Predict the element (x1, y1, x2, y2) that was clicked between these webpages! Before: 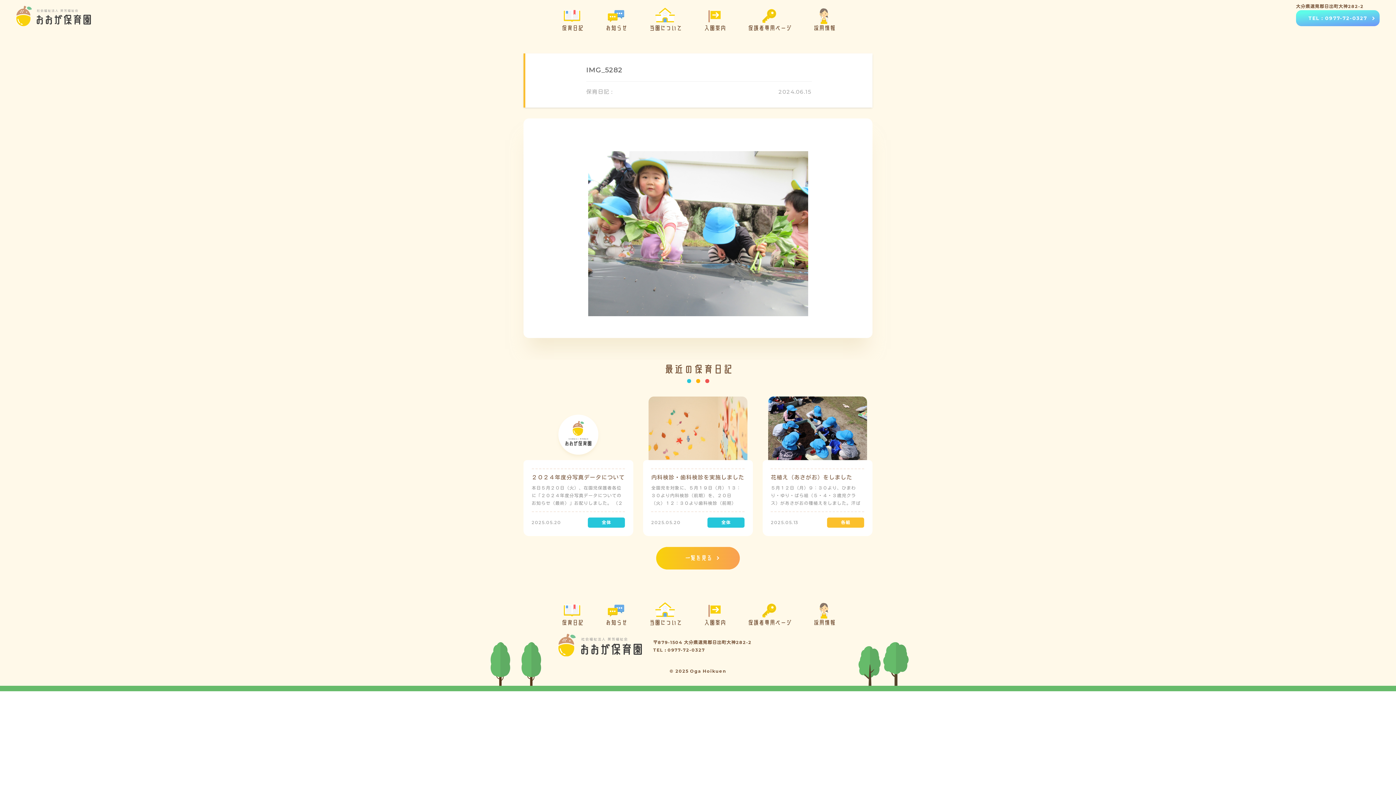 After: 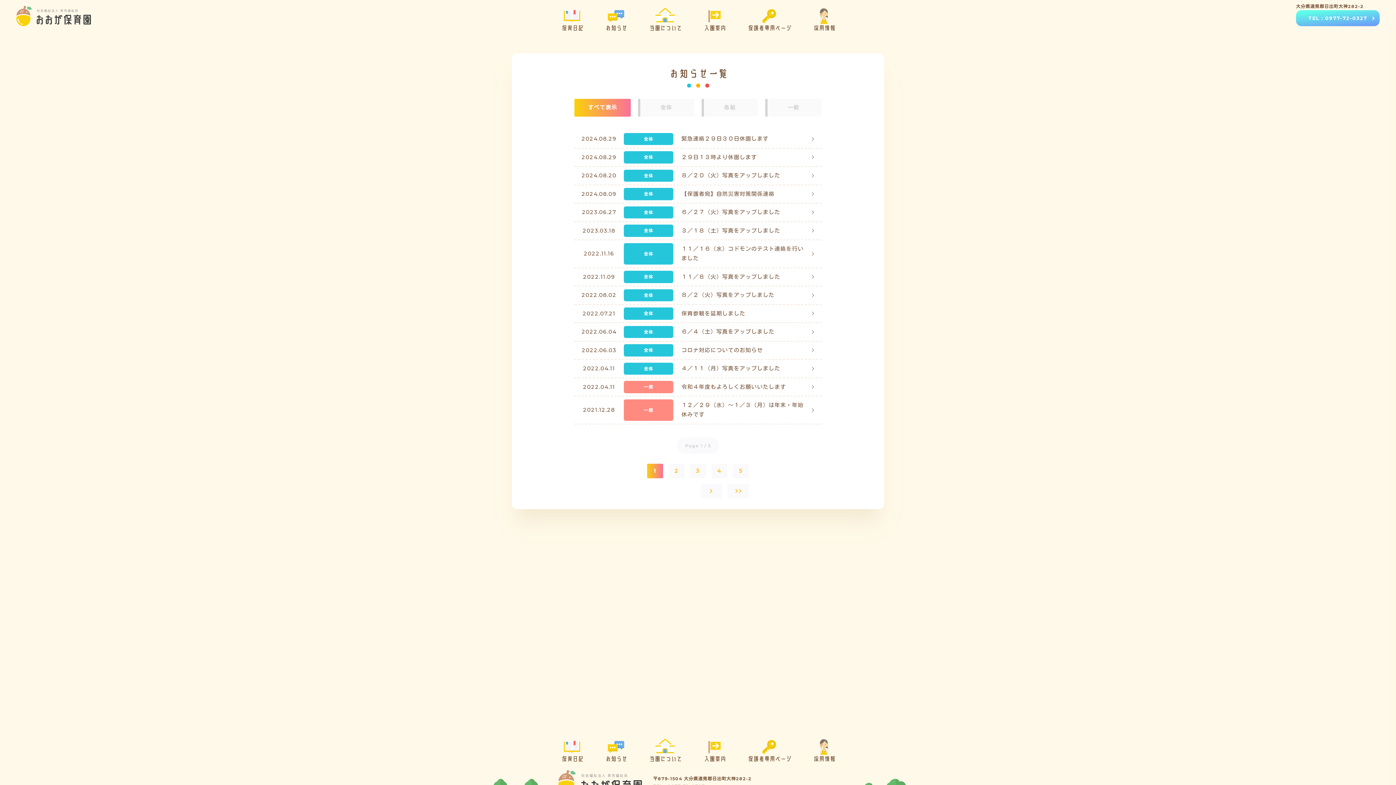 Action: label: お知らせ bbox: (602, 602, 629, 628)